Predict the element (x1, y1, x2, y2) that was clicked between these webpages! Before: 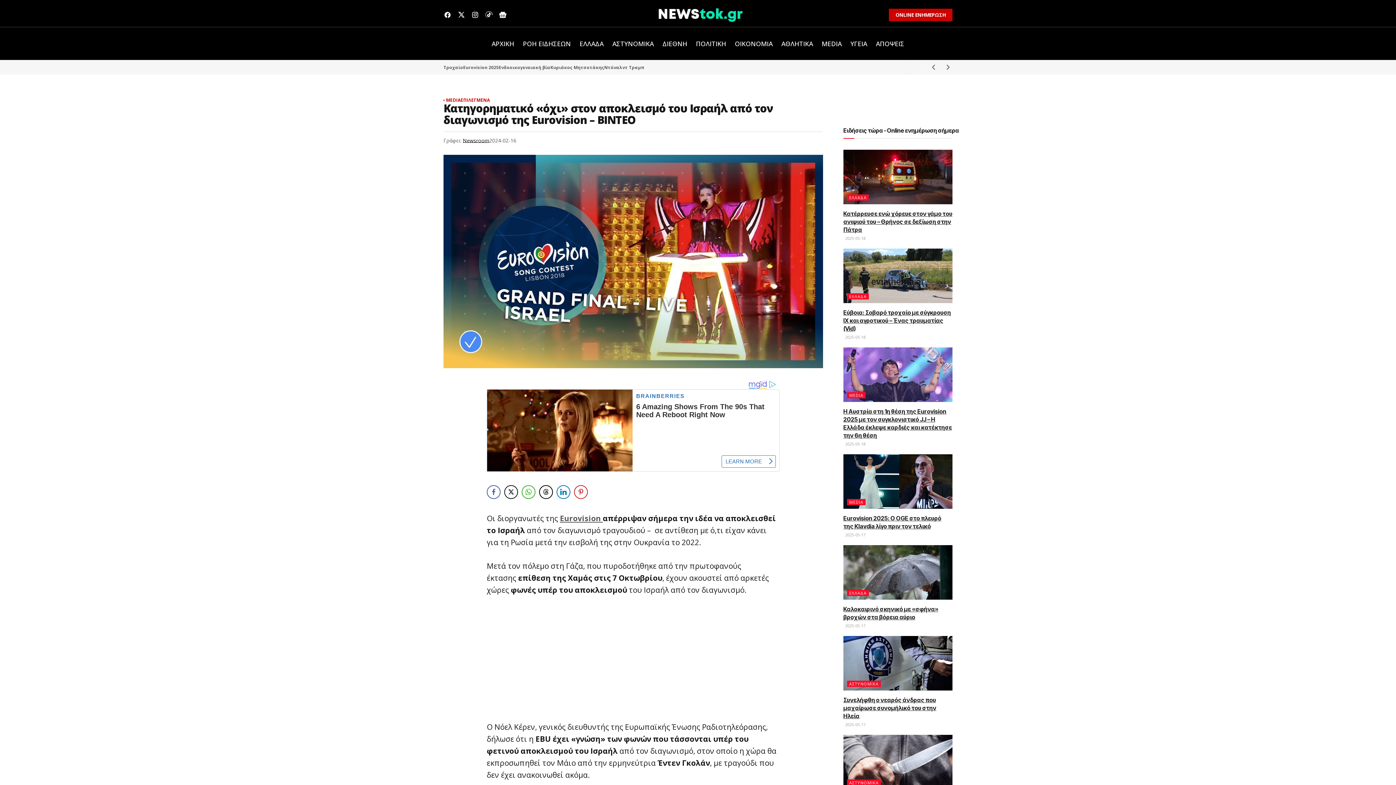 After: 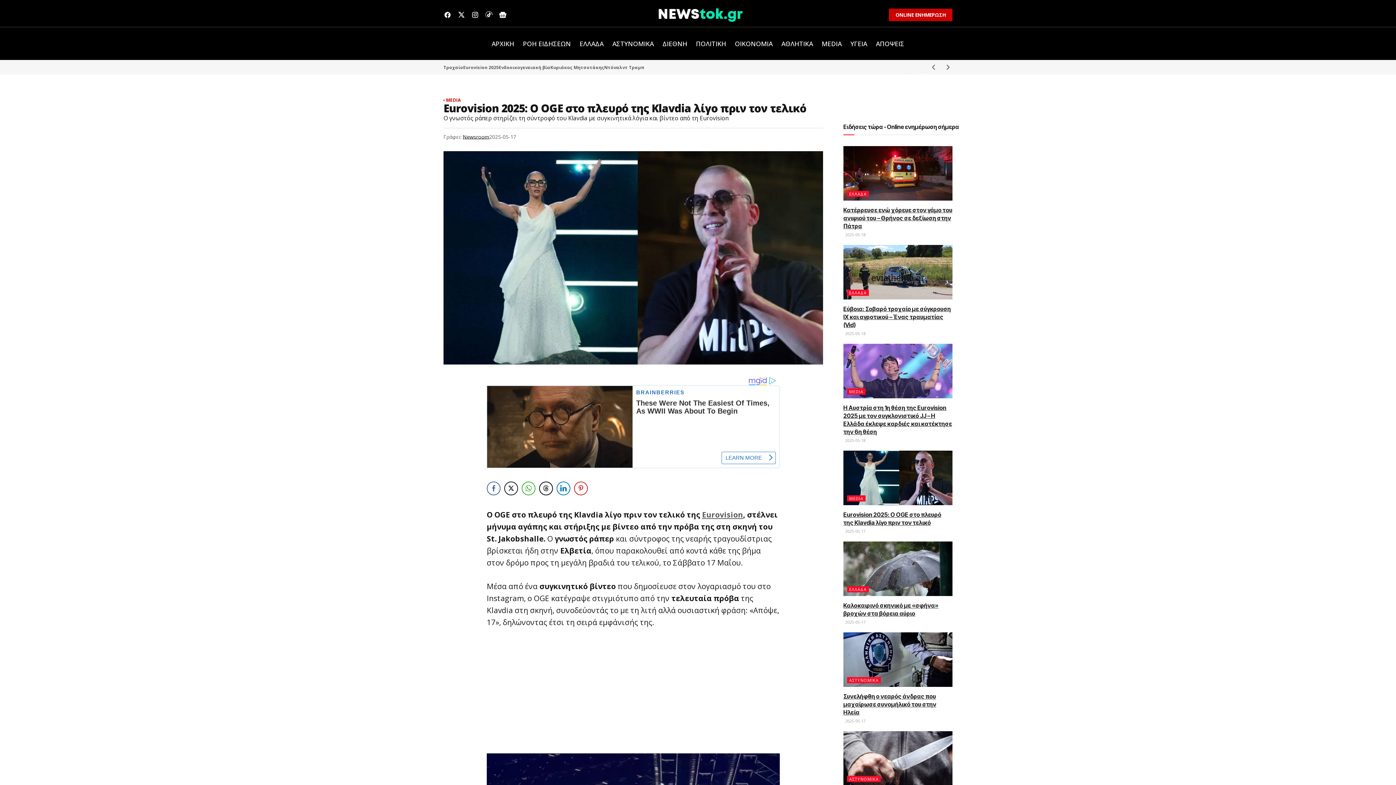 Action: bbox: (843, 454, 952, 509)